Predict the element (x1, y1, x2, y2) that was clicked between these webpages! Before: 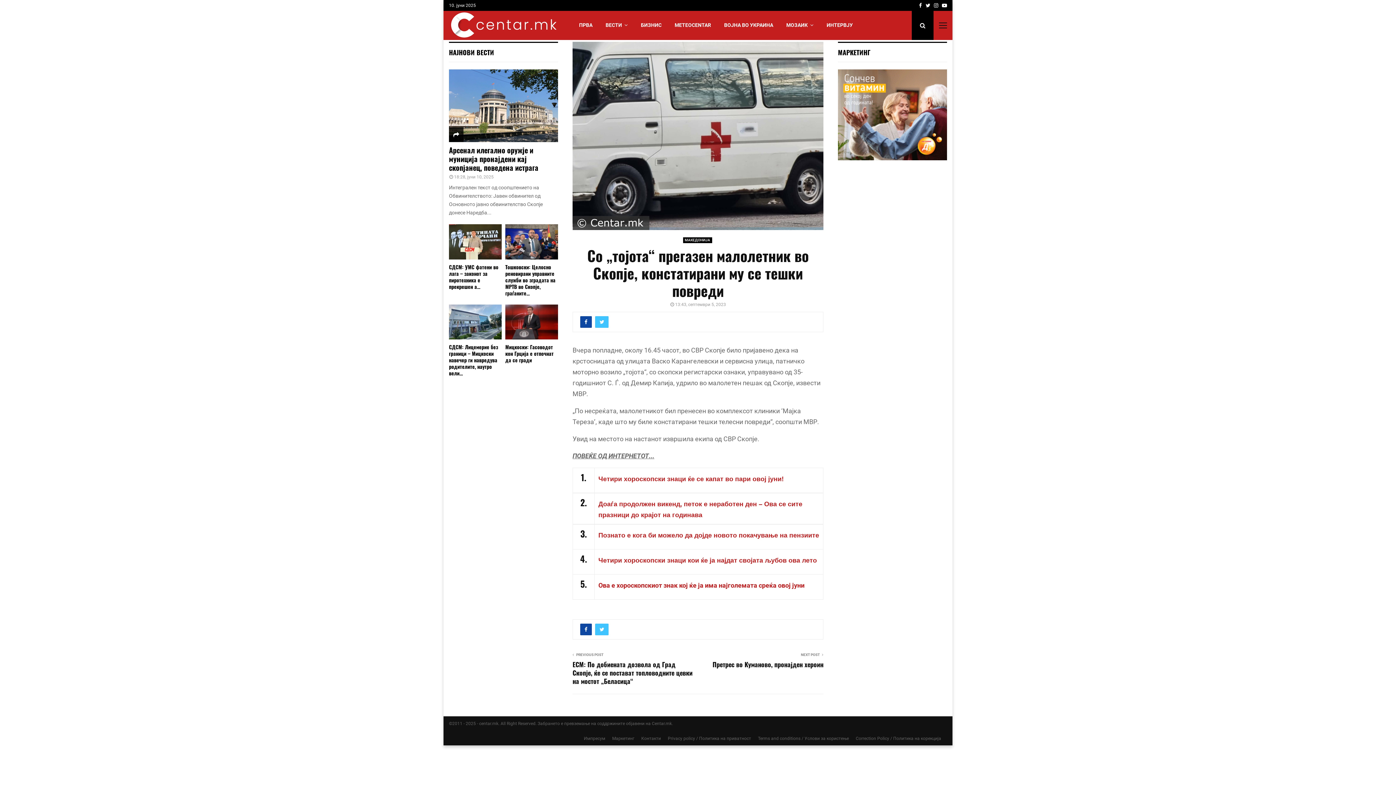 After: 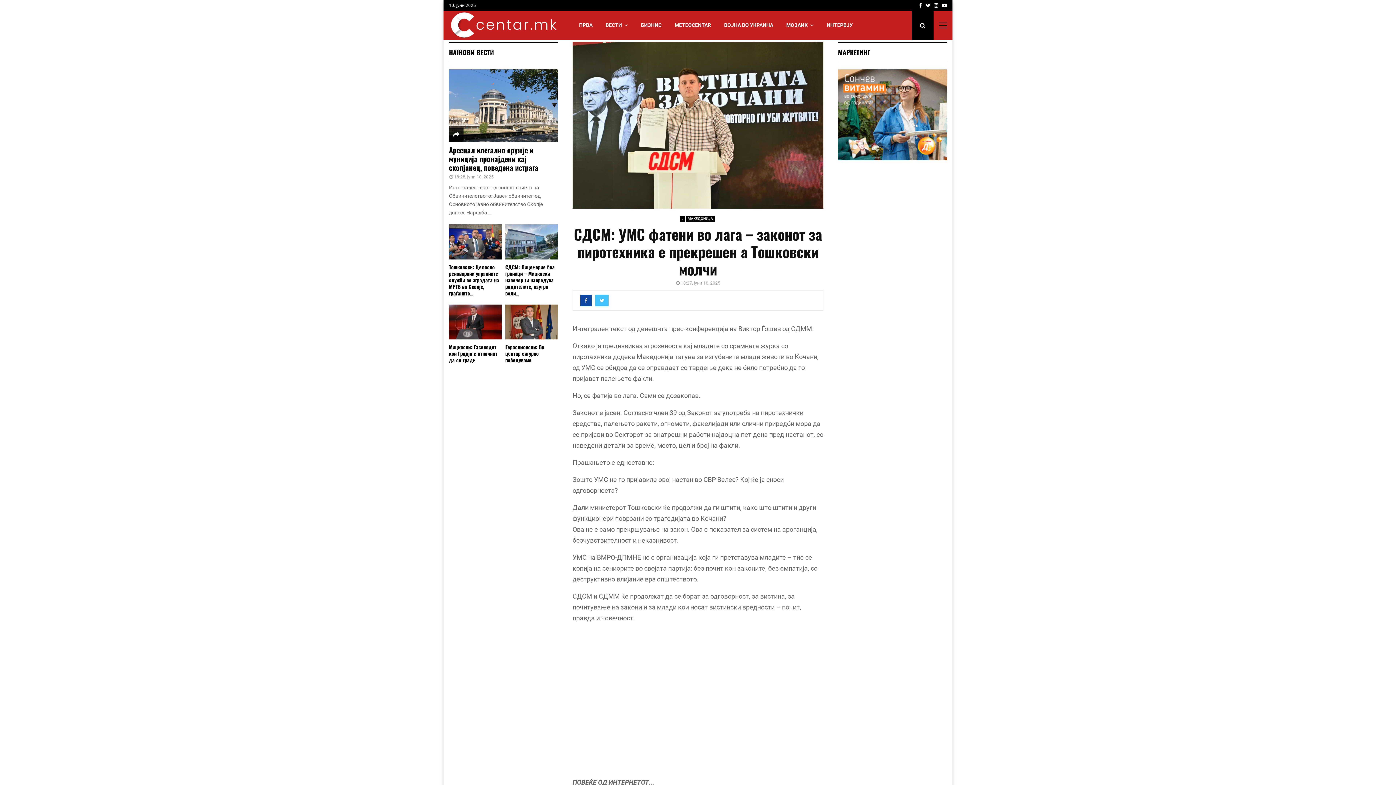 Action: bbox: (449, 224, 501, 259)